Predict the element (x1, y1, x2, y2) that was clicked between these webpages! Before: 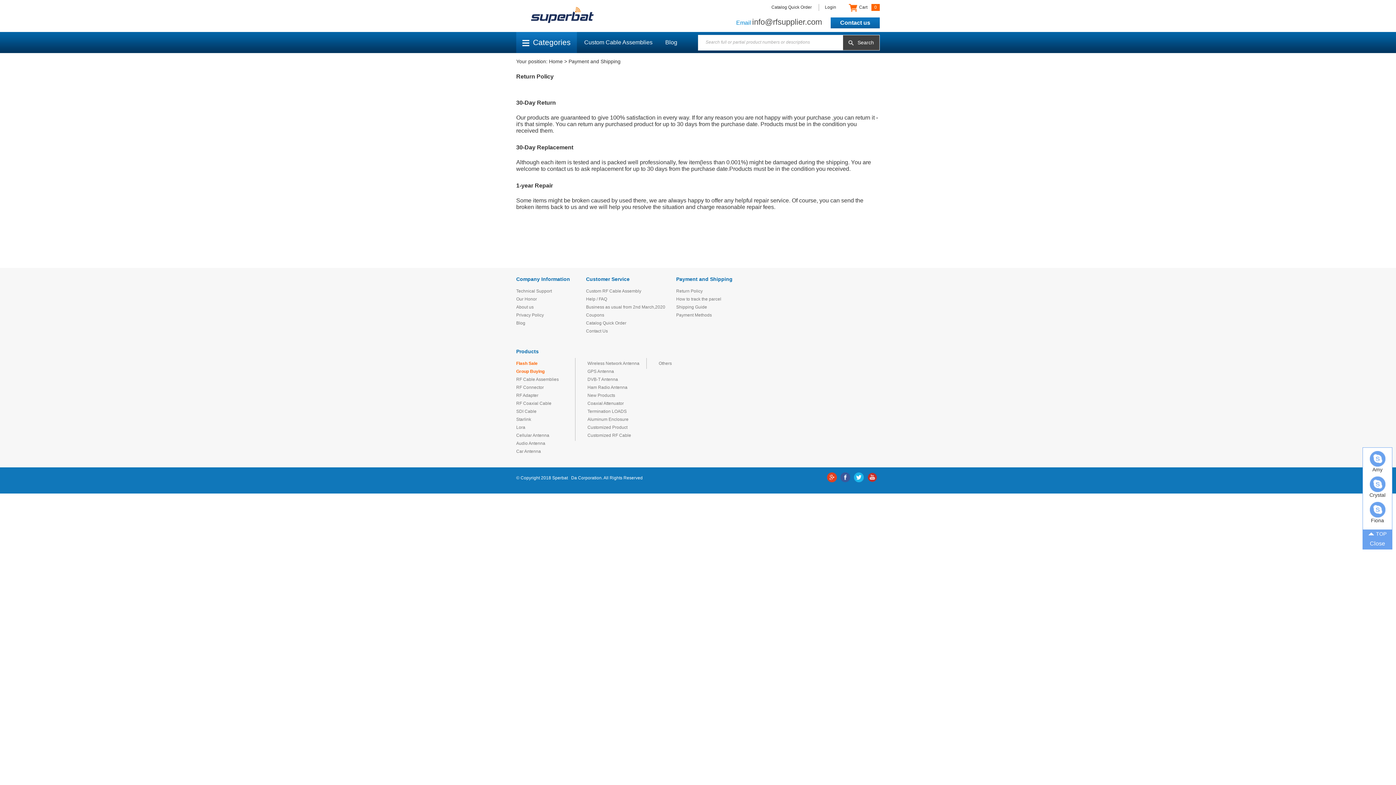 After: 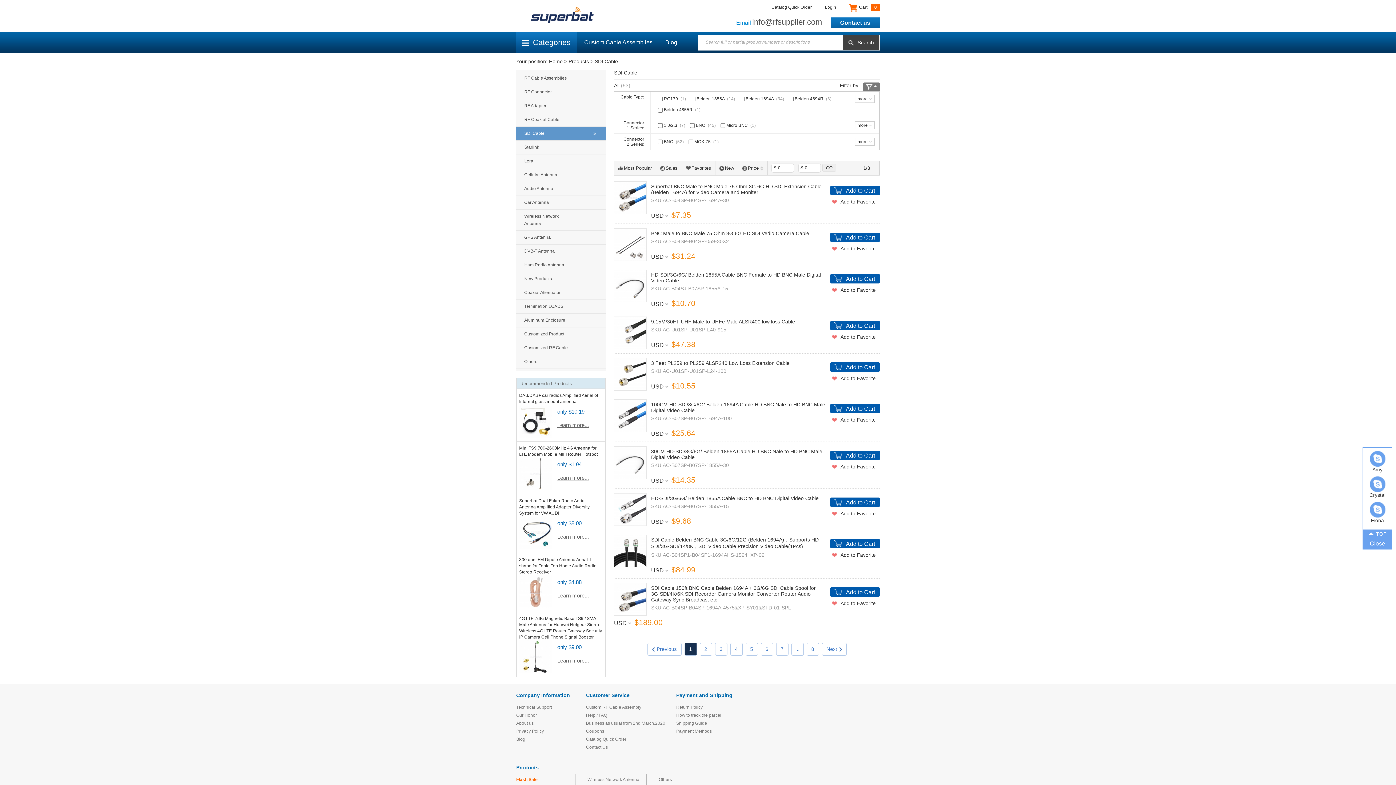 Action: bbox: (516, 409, 536, 414) label: SDI Cable